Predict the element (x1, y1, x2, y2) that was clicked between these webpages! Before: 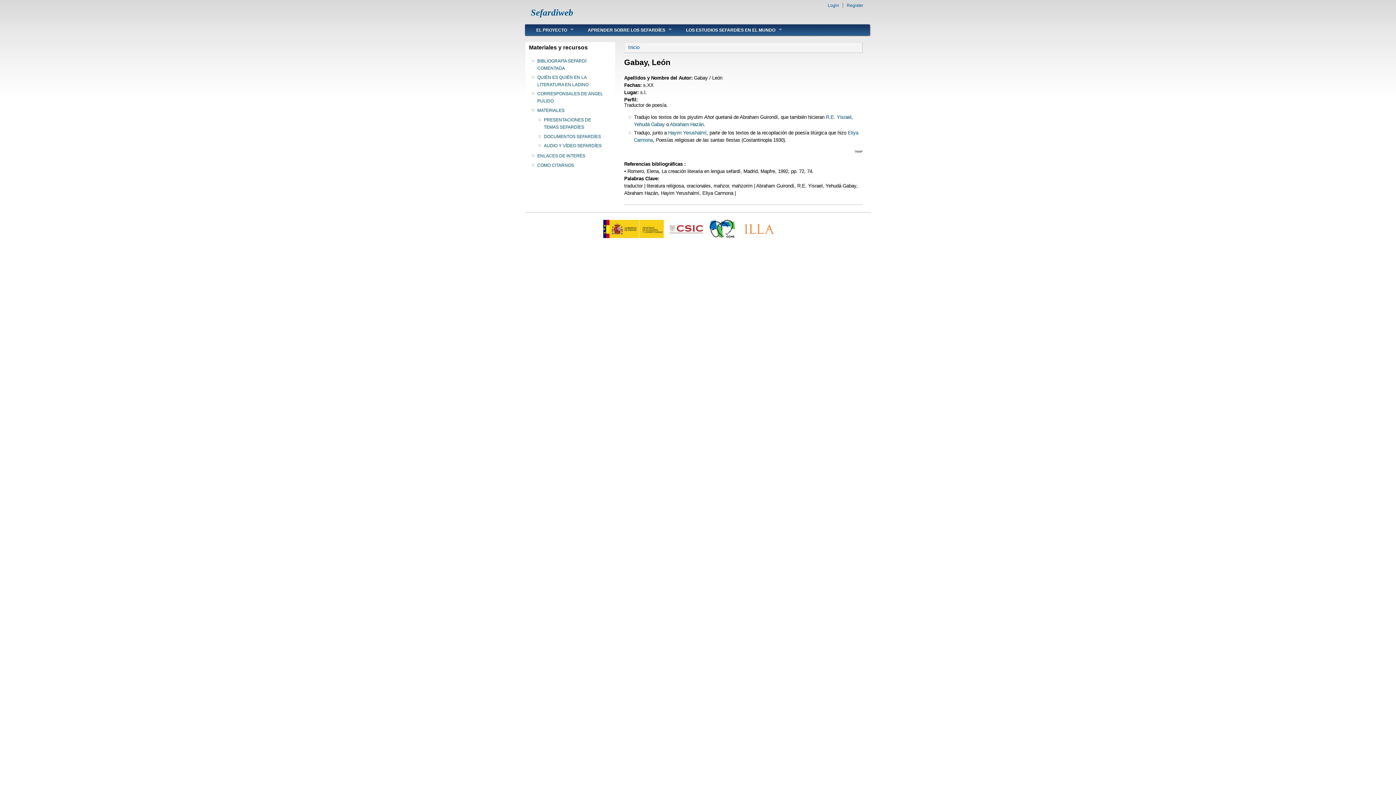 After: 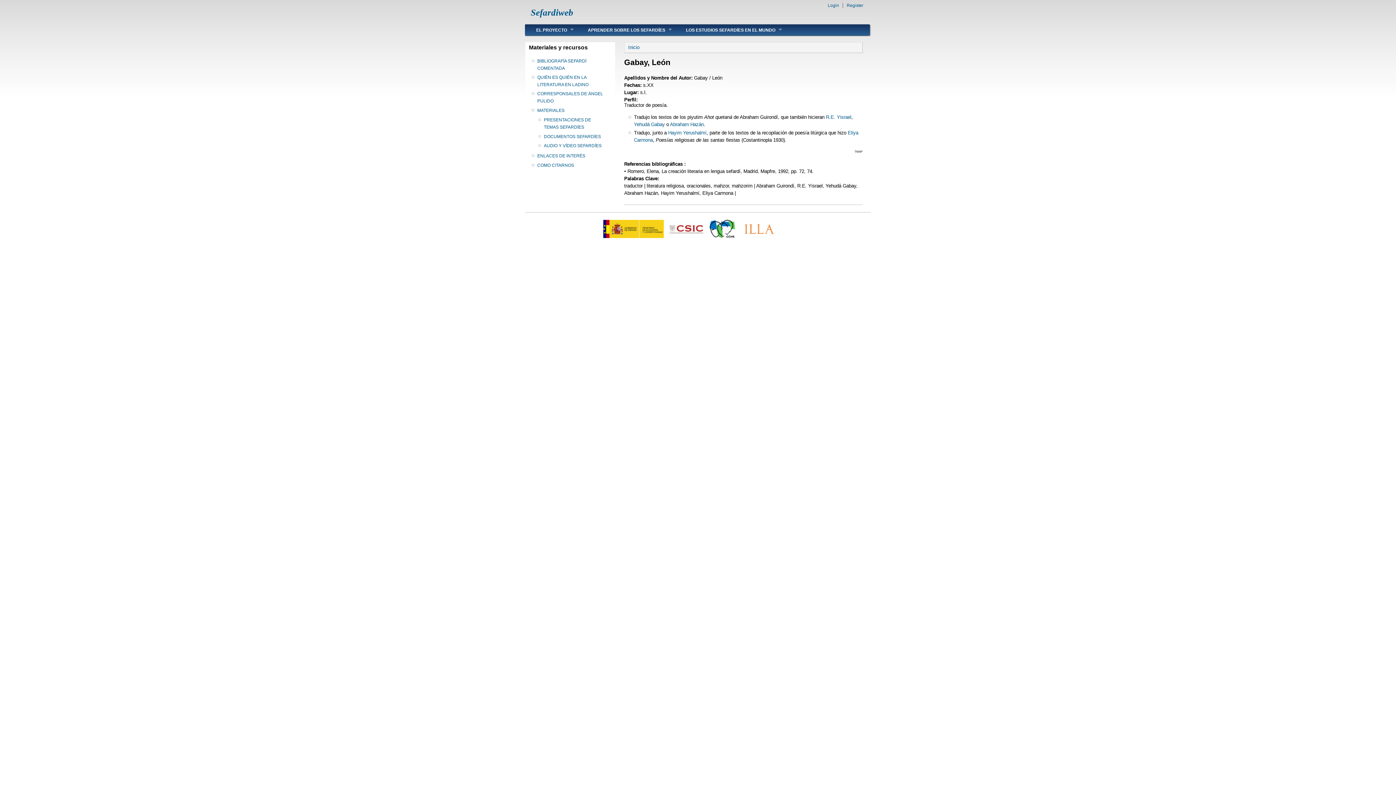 Action: bbox: (709, 234, 735, 239)